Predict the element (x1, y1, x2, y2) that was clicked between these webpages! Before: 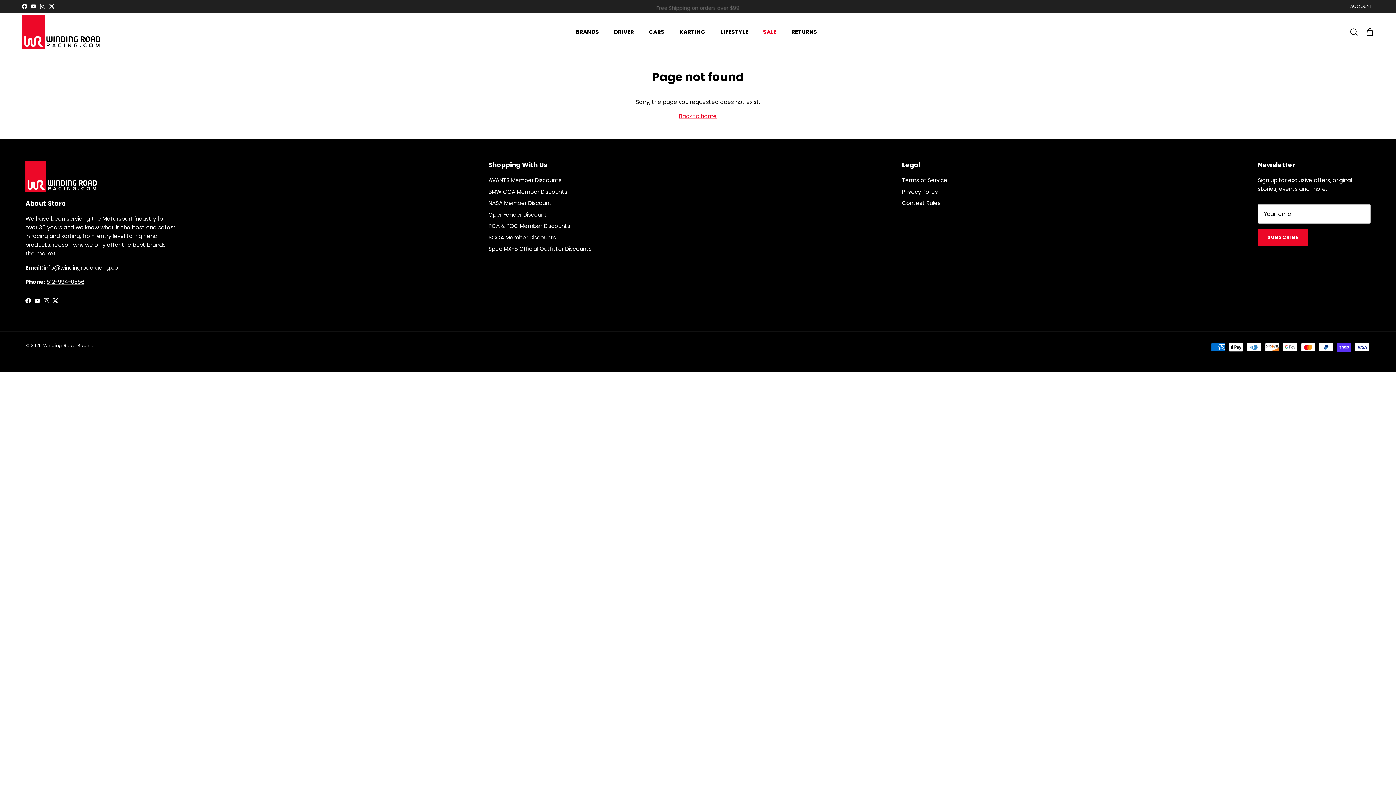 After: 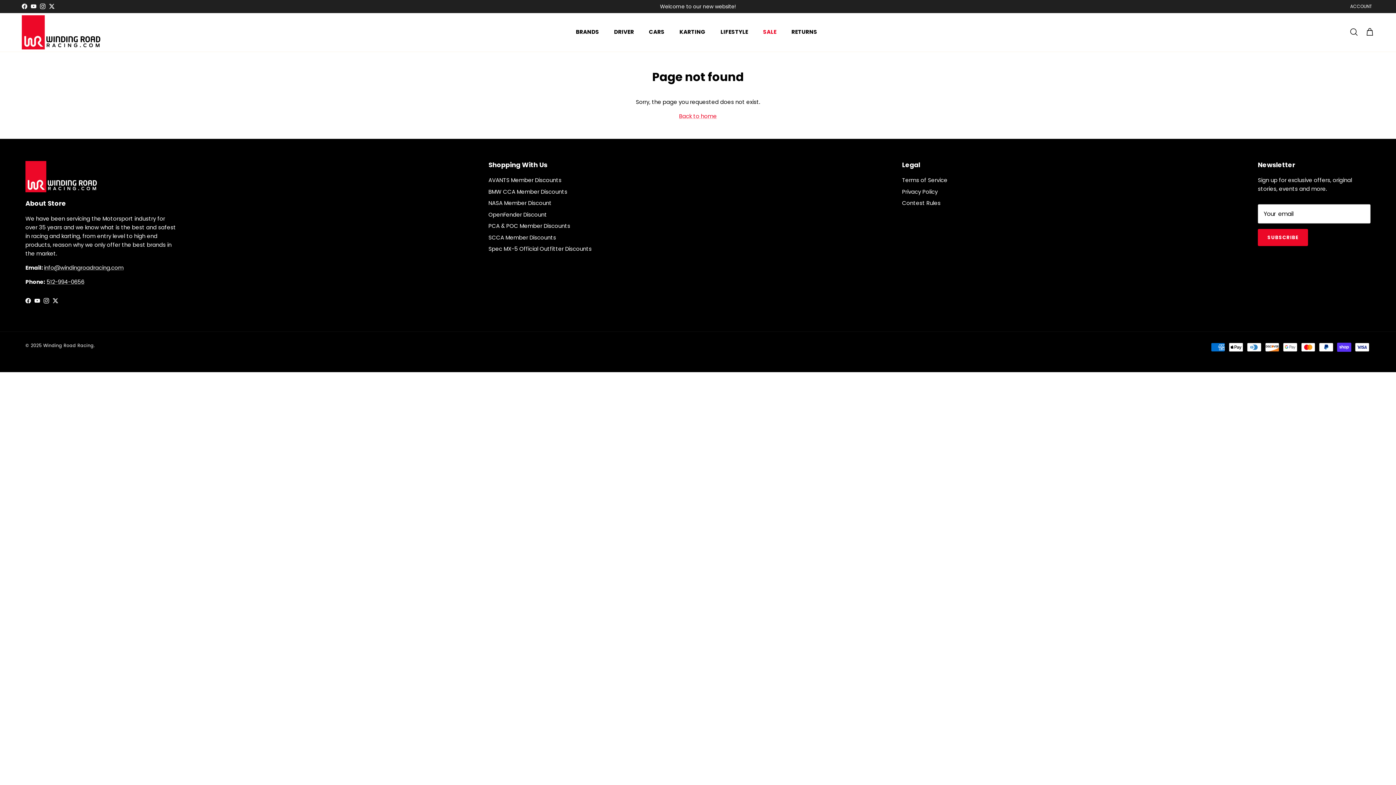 Action: label: Facebook bbox: (25, 298, 30, 303)